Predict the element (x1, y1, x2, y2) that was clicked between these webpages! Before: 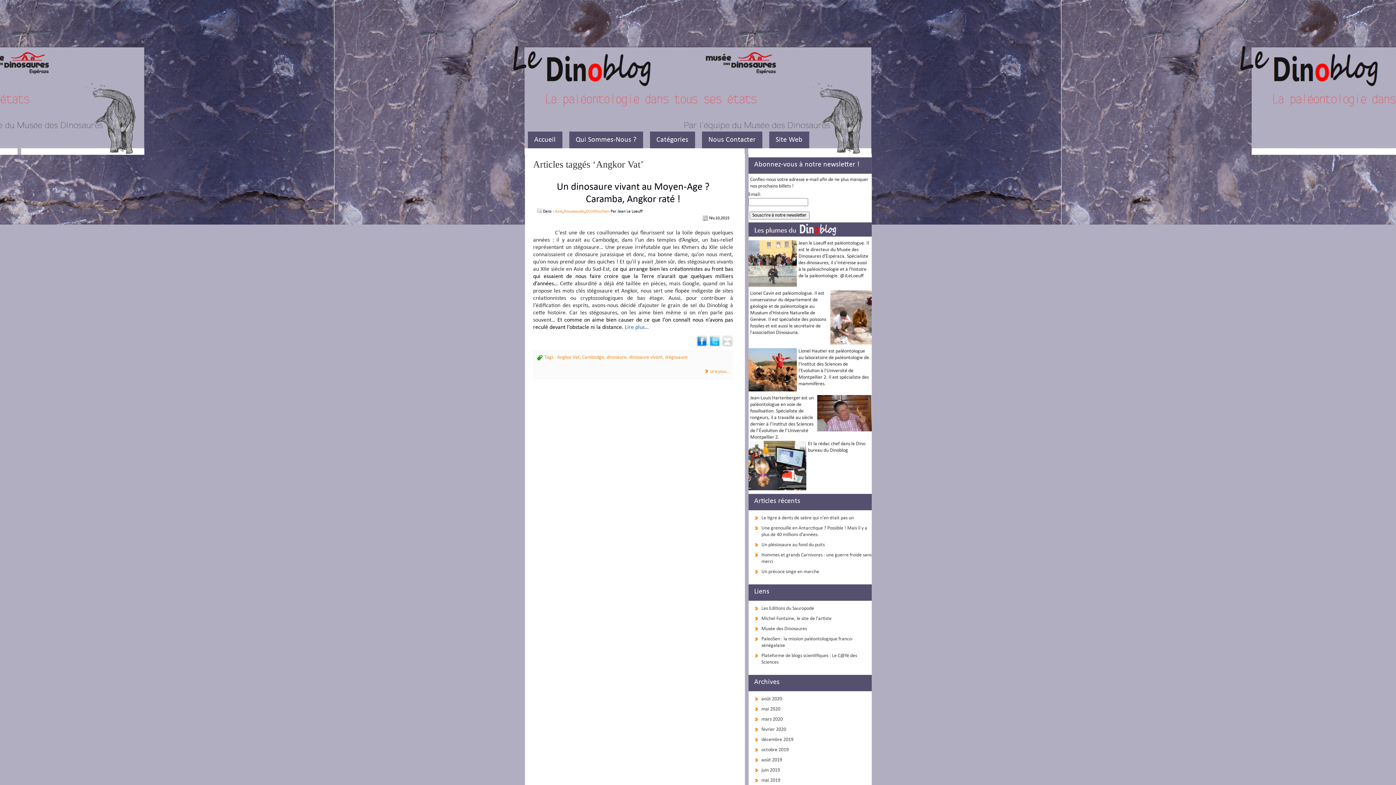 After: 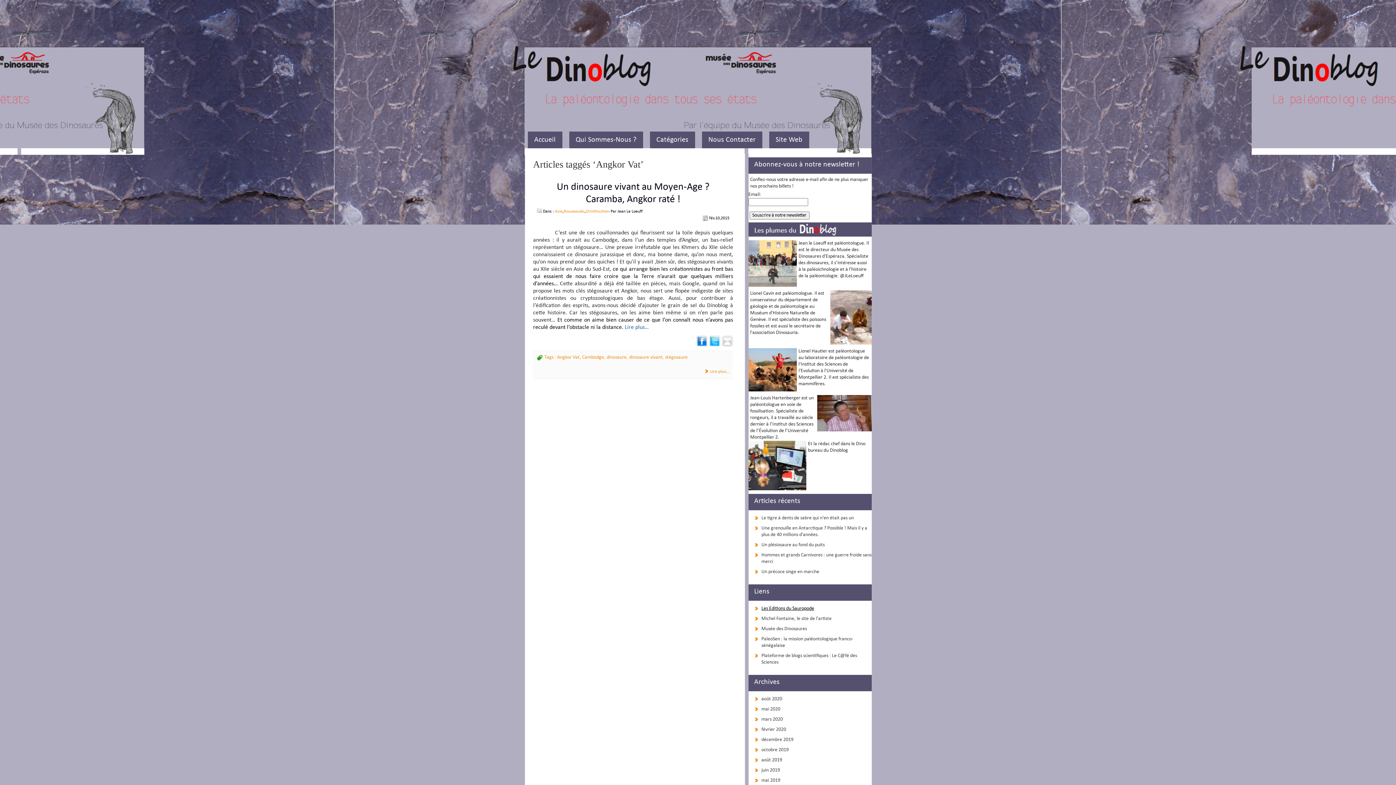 Action: bbox: (761, 605, 871, 612) label: Les Editions du Sauropode